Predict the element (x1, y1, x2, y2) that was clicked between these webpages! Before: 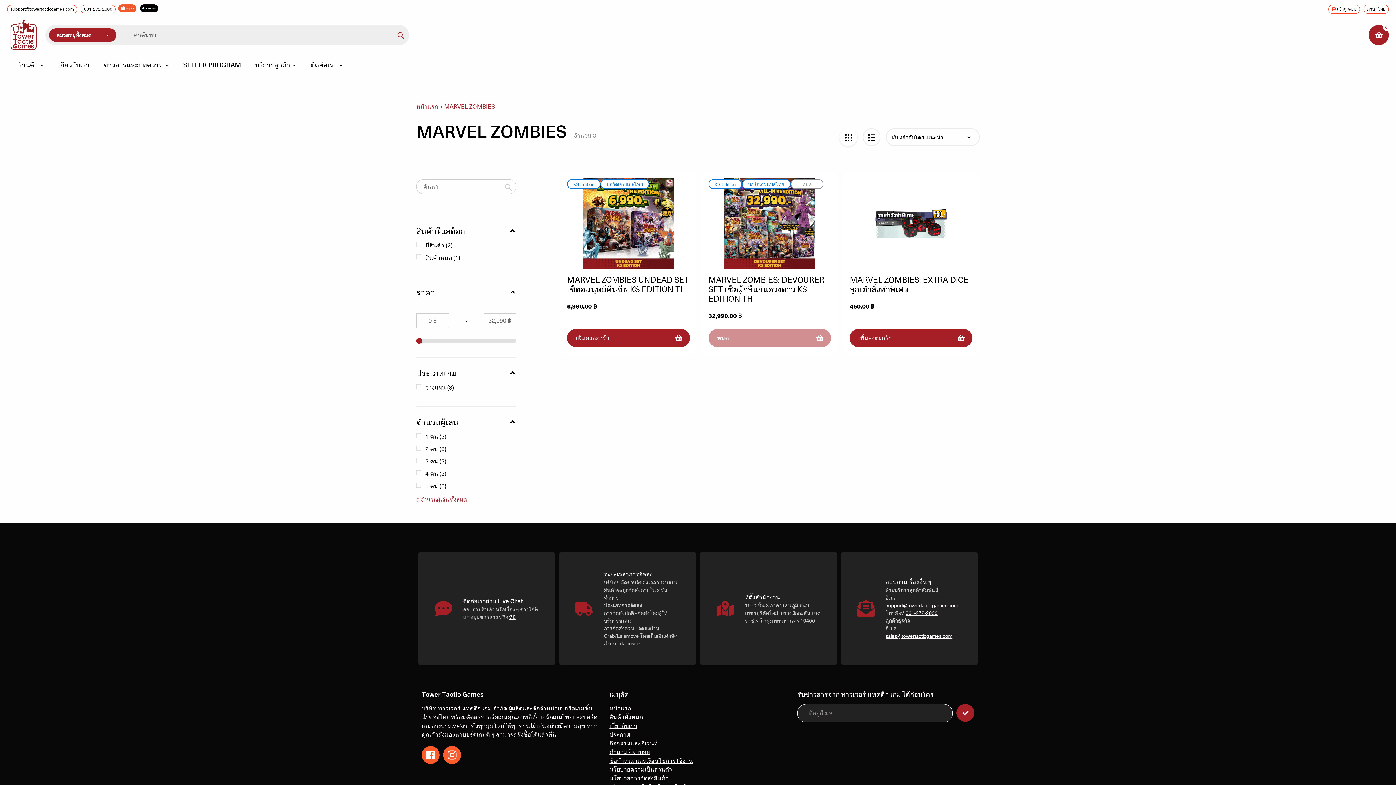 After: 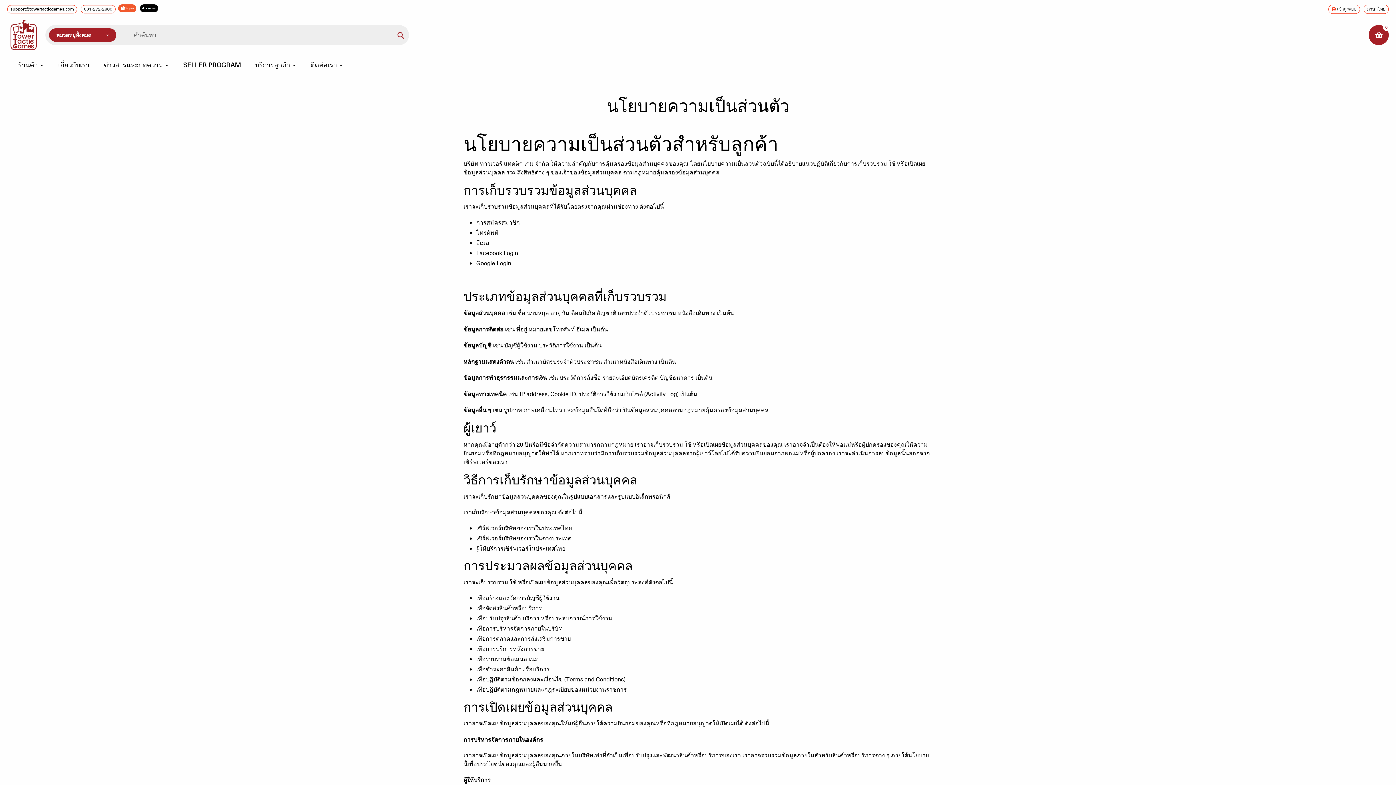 Action: label: นโยบายความเป็นส่วนตัว bbox: (609, 765, 672, 773)